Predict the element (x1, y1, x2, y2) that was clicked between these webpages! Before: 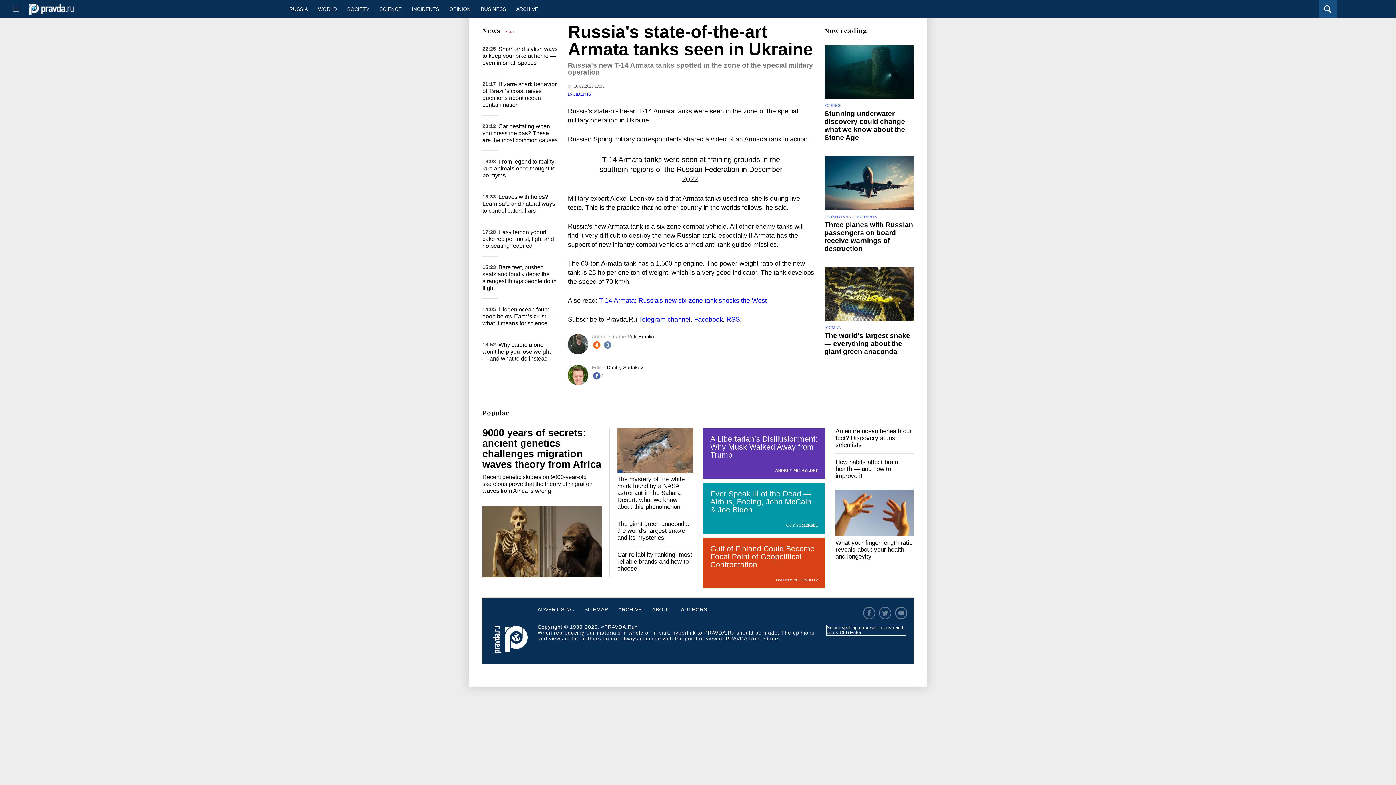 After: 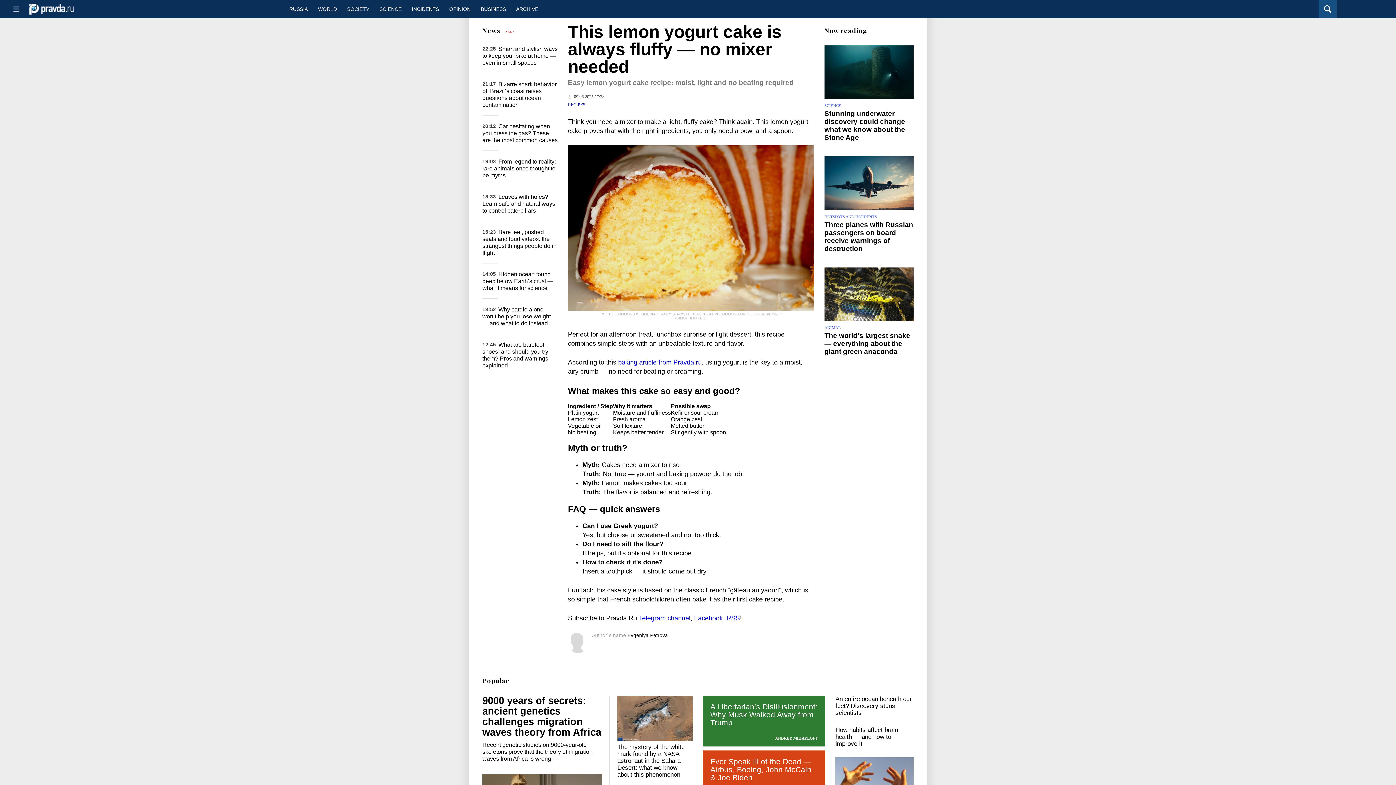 Action: label: Easy lemon yogurt cake recipe: moist, light and no beating required bbox: (482, 228, 554, 248)